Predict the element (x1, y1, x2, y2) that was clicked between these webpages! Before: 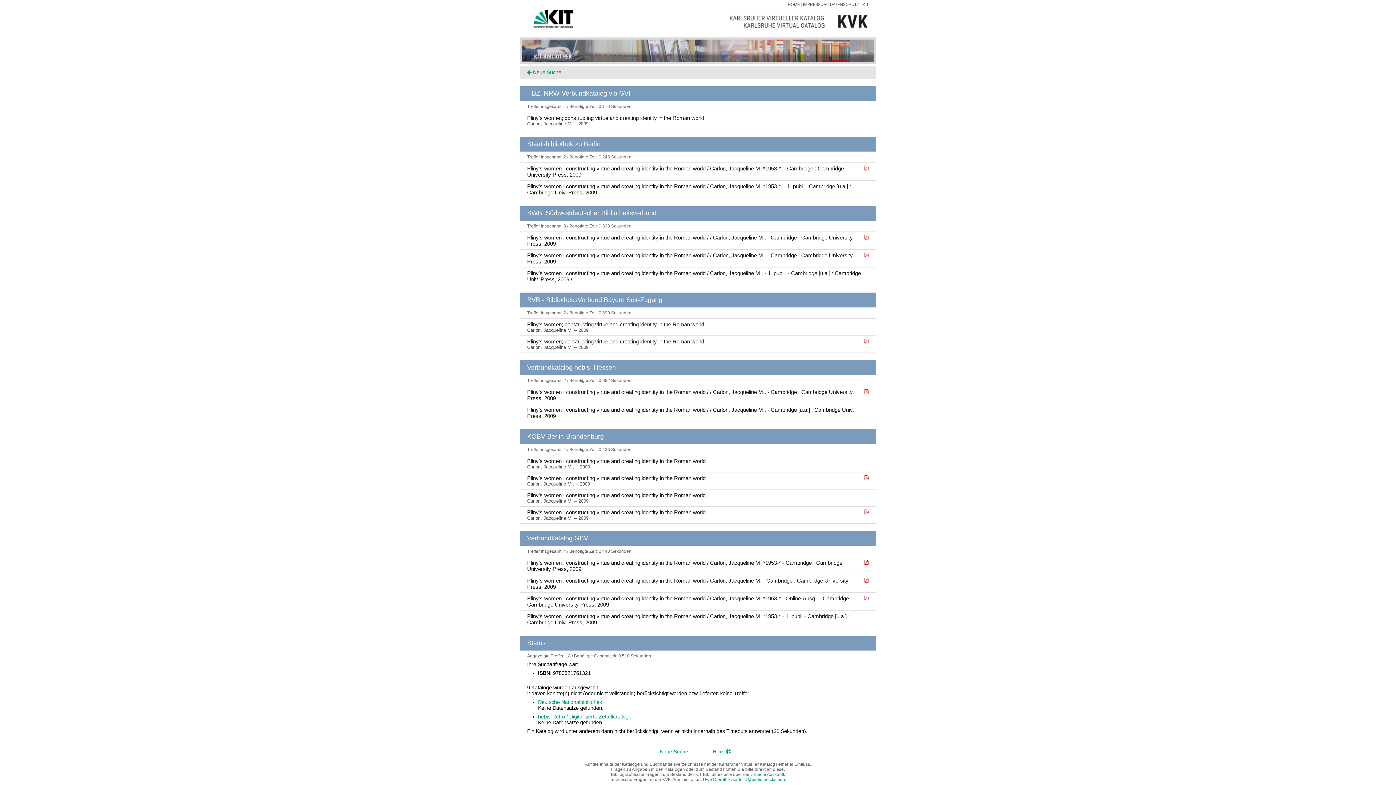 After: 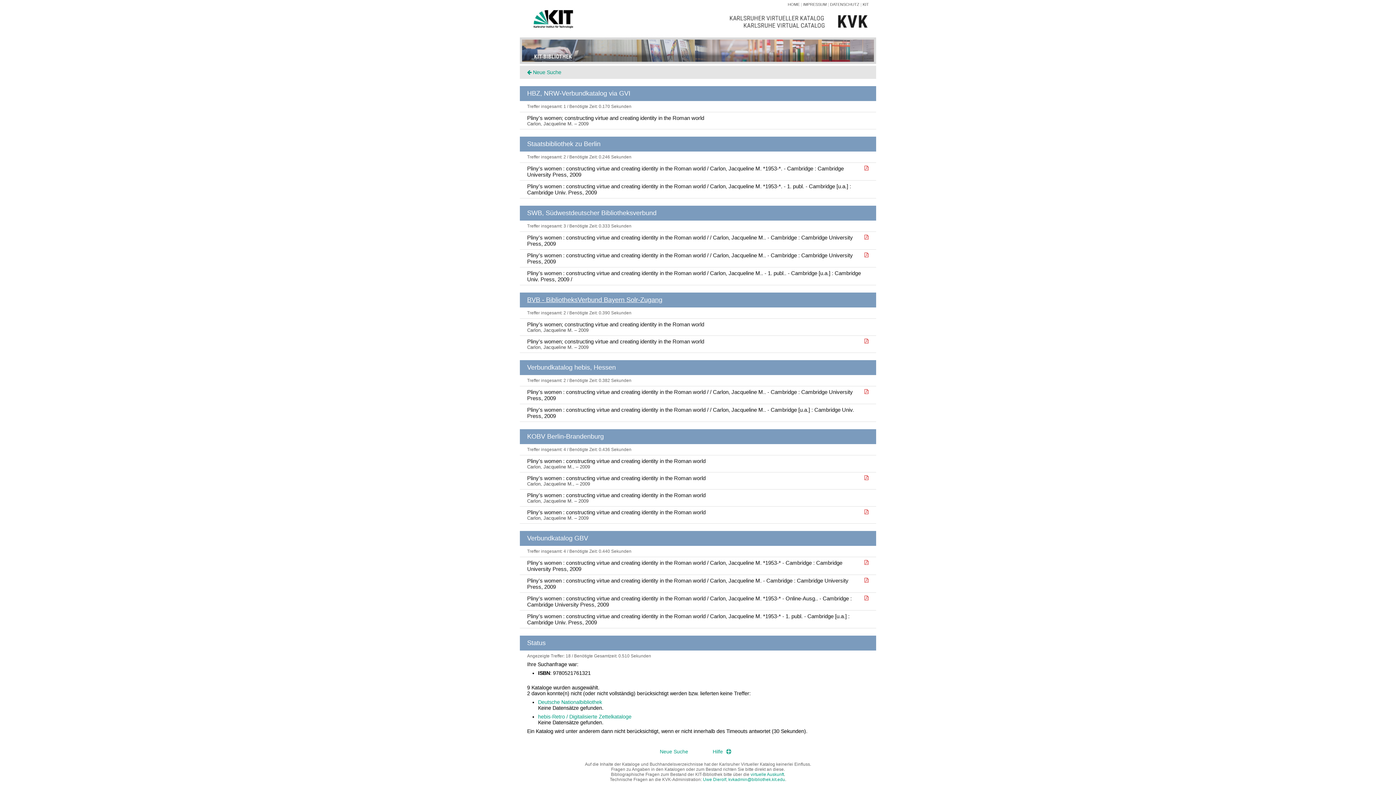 Action: label: BVB - BibliotheksVerbund Bayern Solr-Zugang bbox: (527, 296, 662, 303)